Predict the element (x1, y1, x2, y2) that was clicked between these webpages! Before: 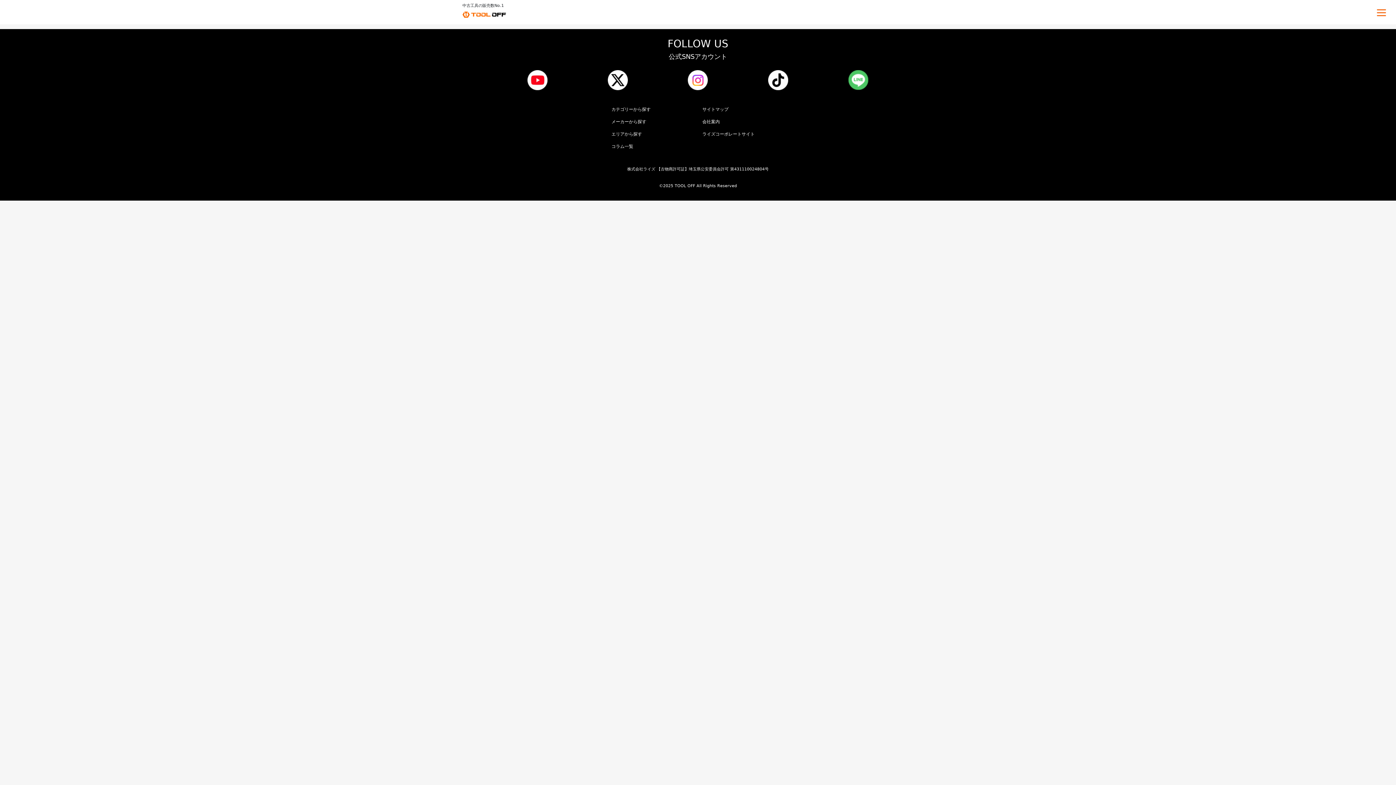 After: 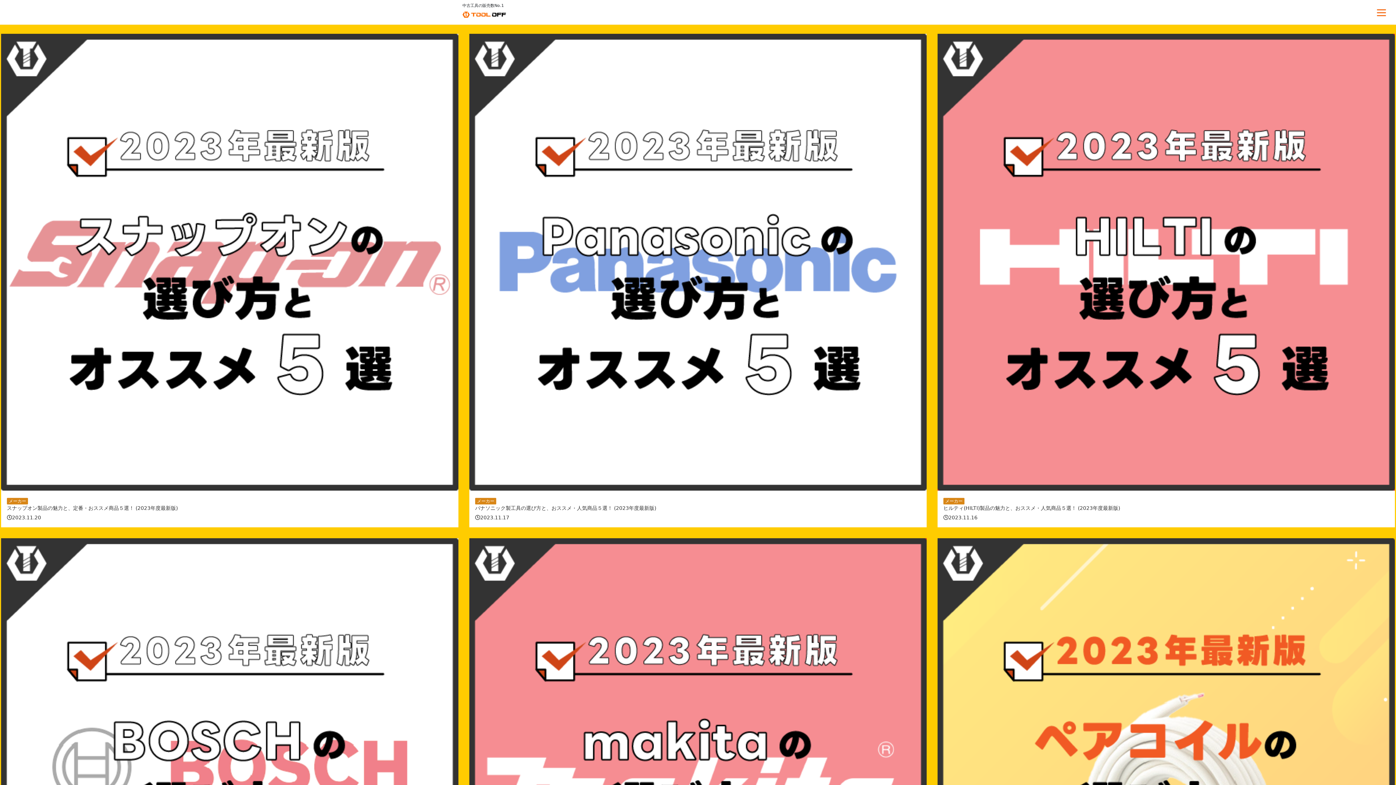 Action: label: コラム一覧 bbox: (611, 144, 633, 149)